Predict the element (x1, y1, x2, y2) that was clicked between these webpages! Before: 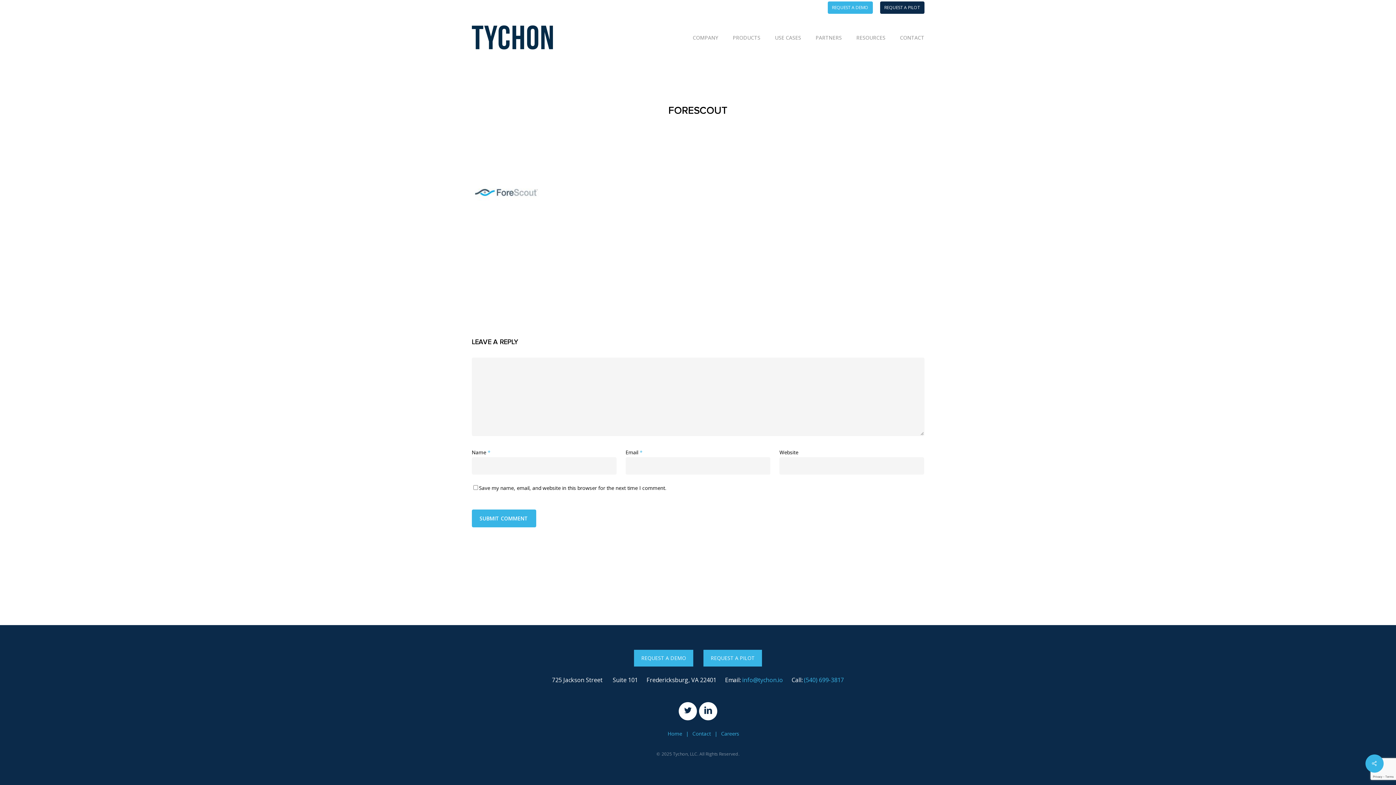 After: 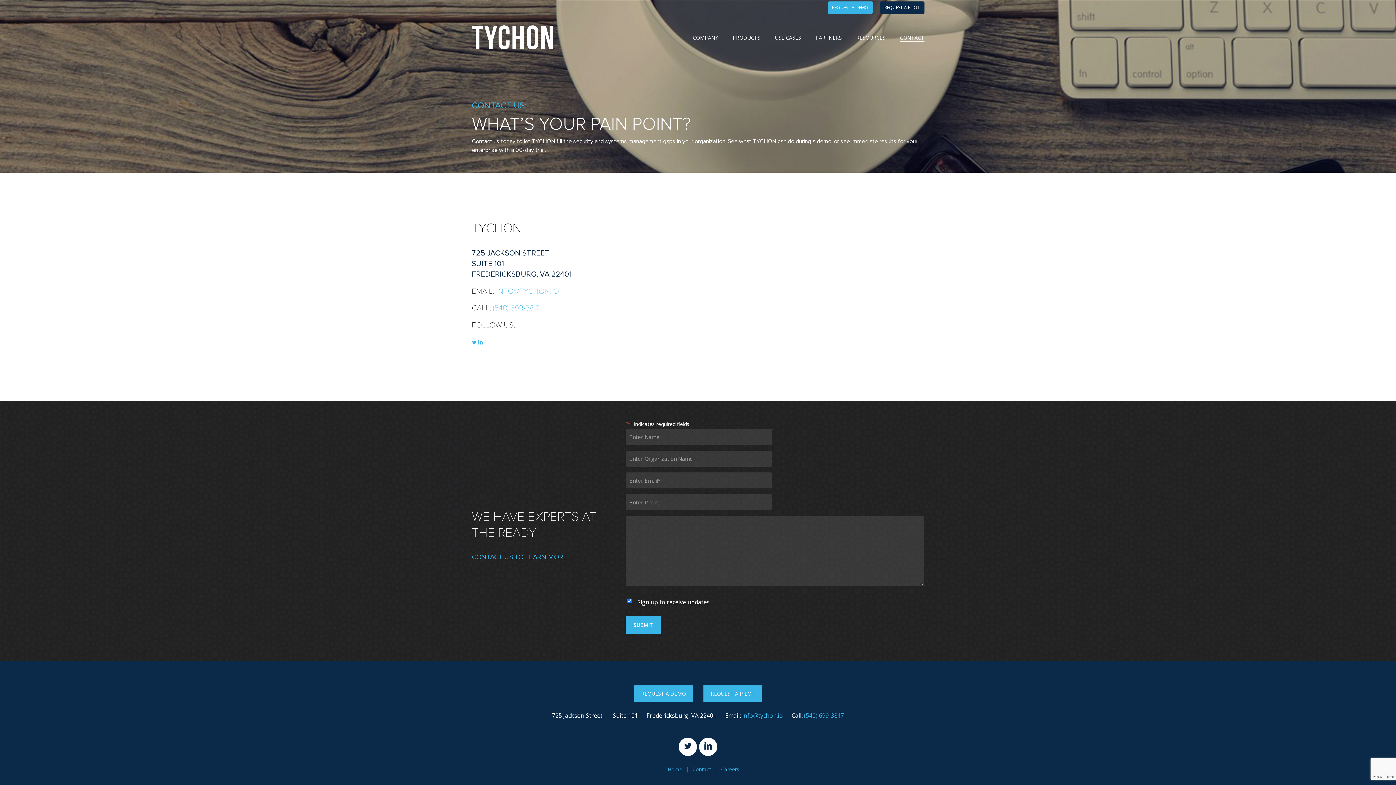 Action: bbox: (692, 730, 711, 737) label: Contact